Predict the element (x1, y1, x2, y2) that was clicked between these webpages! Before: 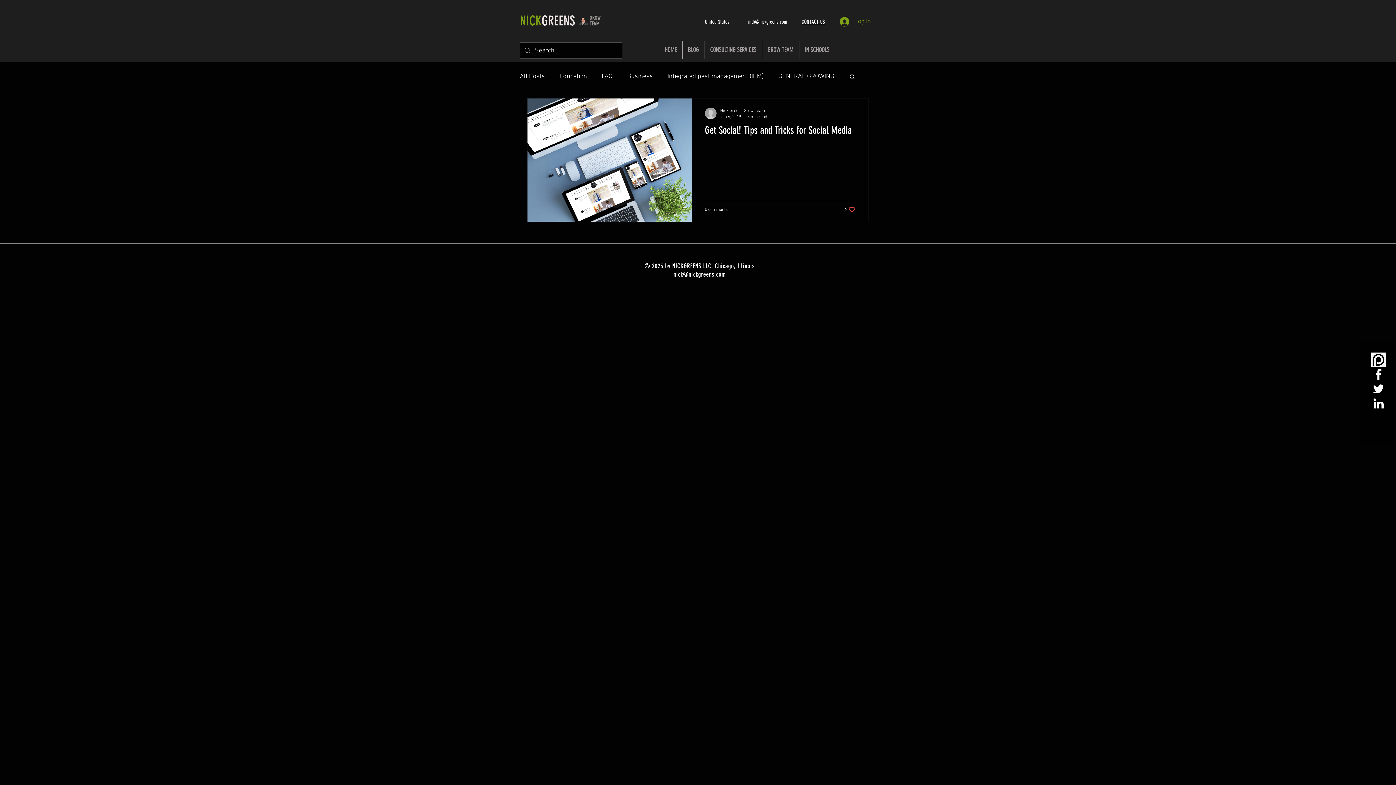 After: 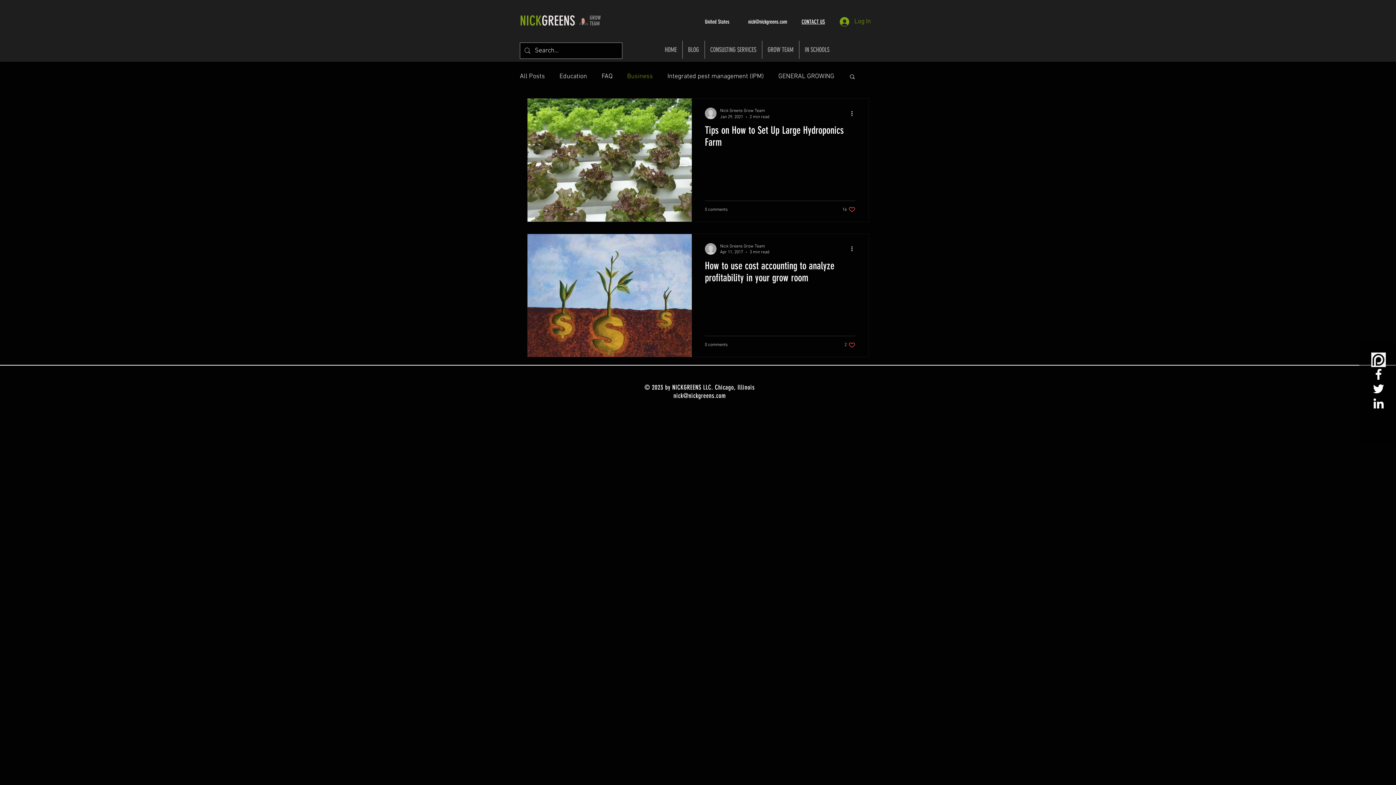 Action: label: Business bbox: (627, 71, 653, 80)